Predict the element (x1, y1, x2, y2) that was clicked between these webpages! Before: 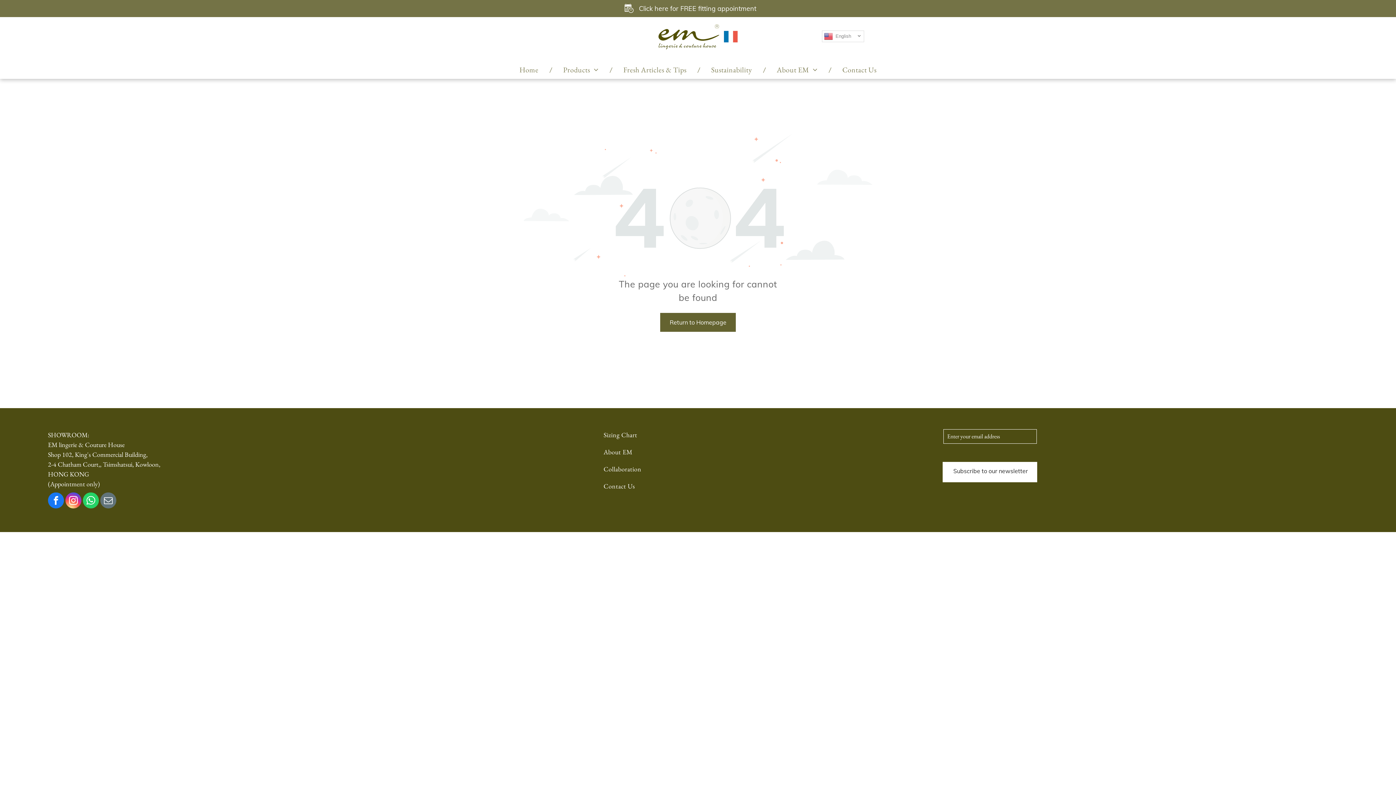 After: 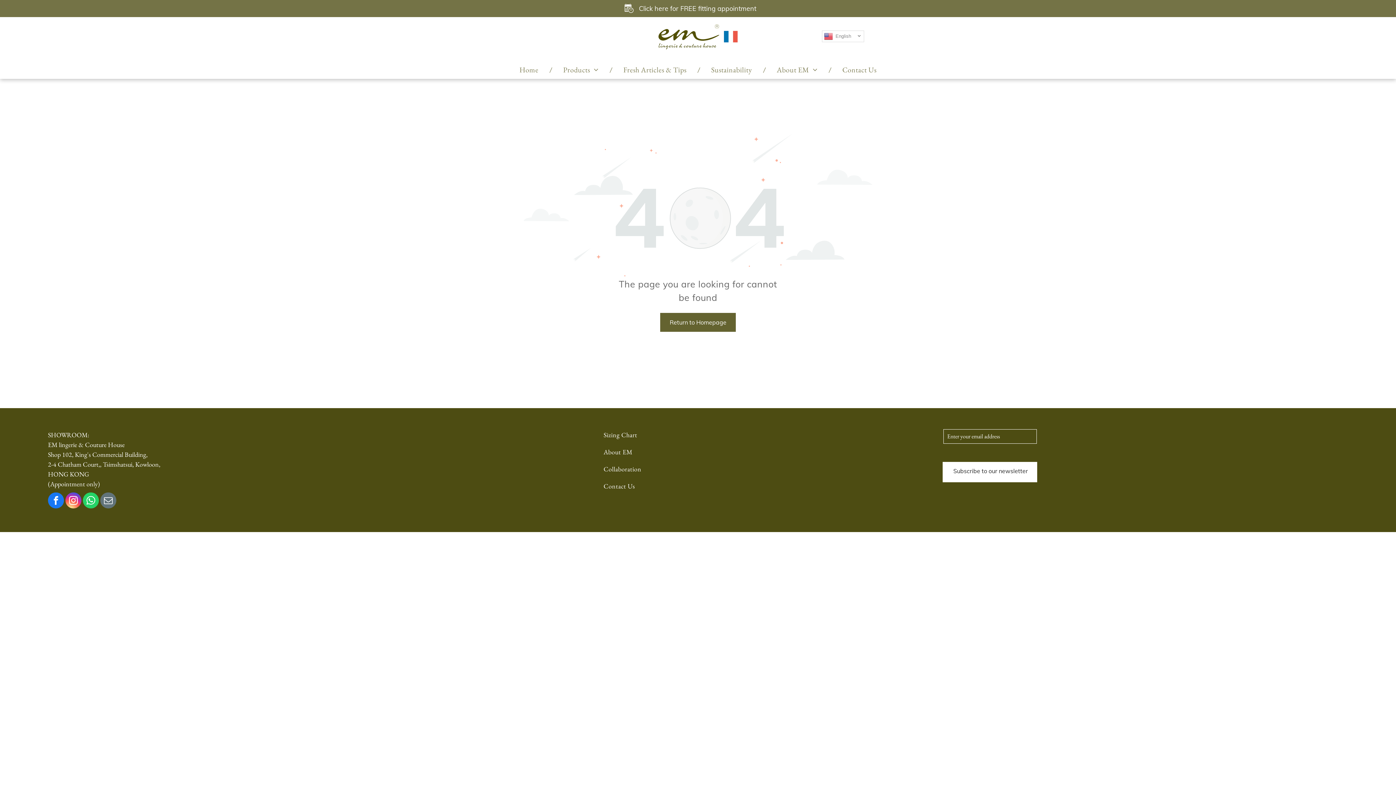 Action: bbox: (65, 492, 81, 510) label: instagram